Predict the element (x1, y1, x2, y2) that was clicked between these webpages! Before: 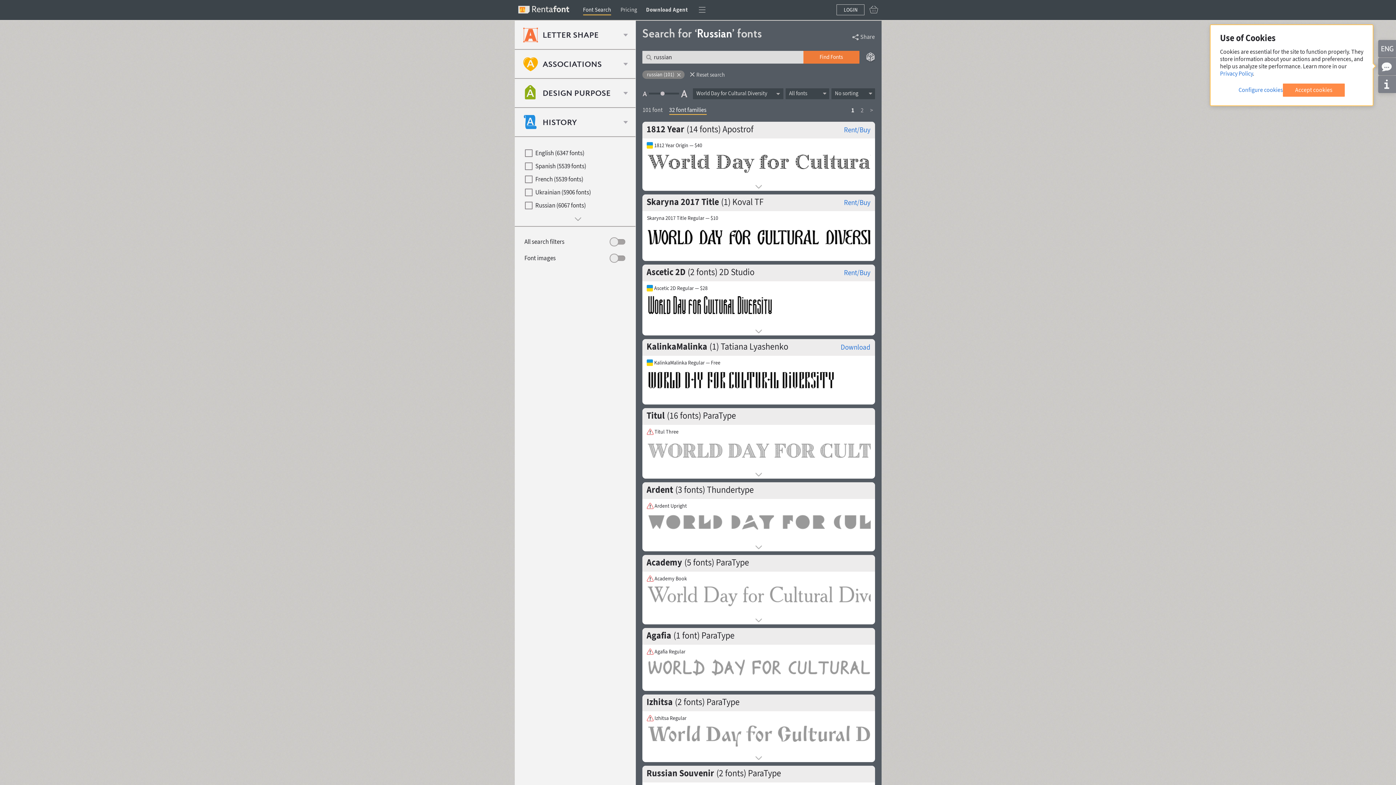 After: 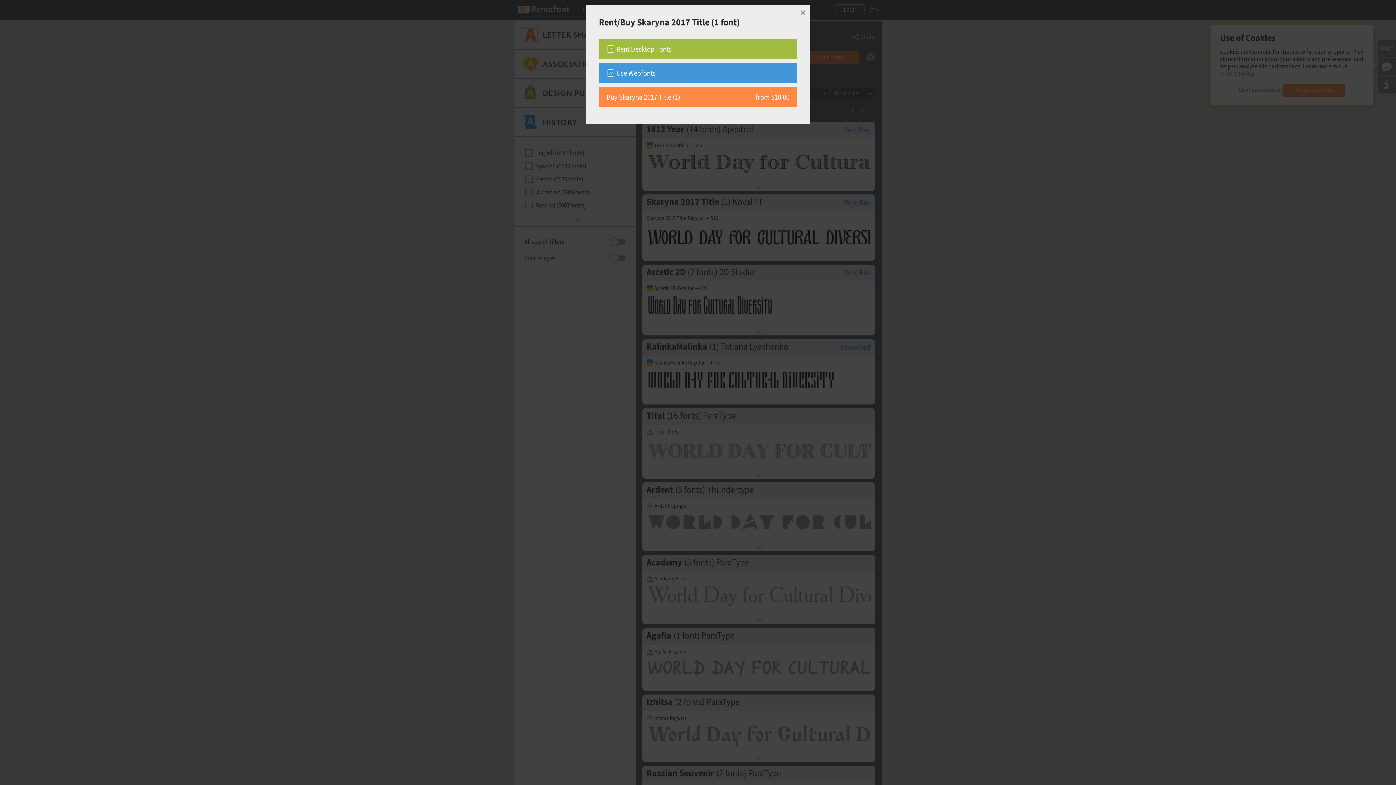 Action: bbox: (844, 198, 870, 206) label: Rent/Buy